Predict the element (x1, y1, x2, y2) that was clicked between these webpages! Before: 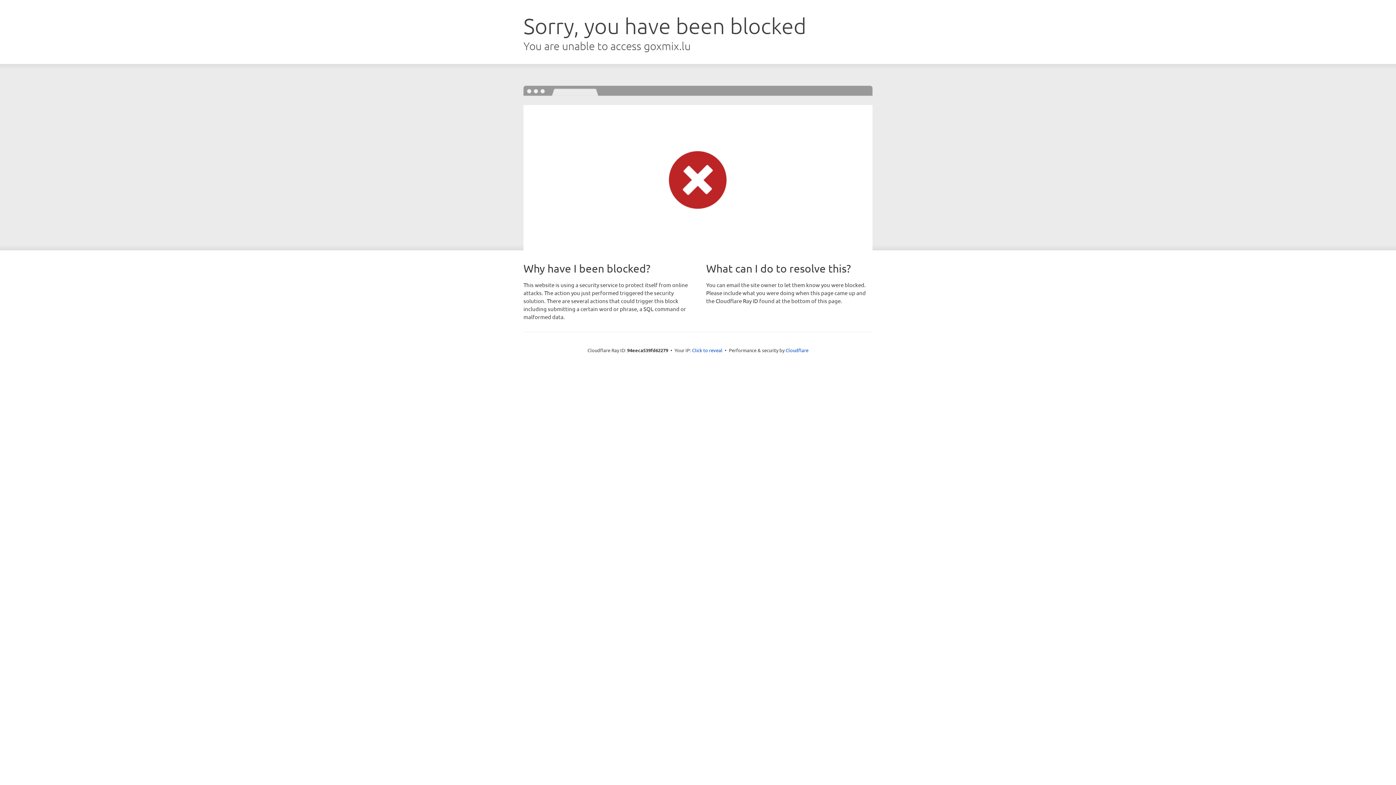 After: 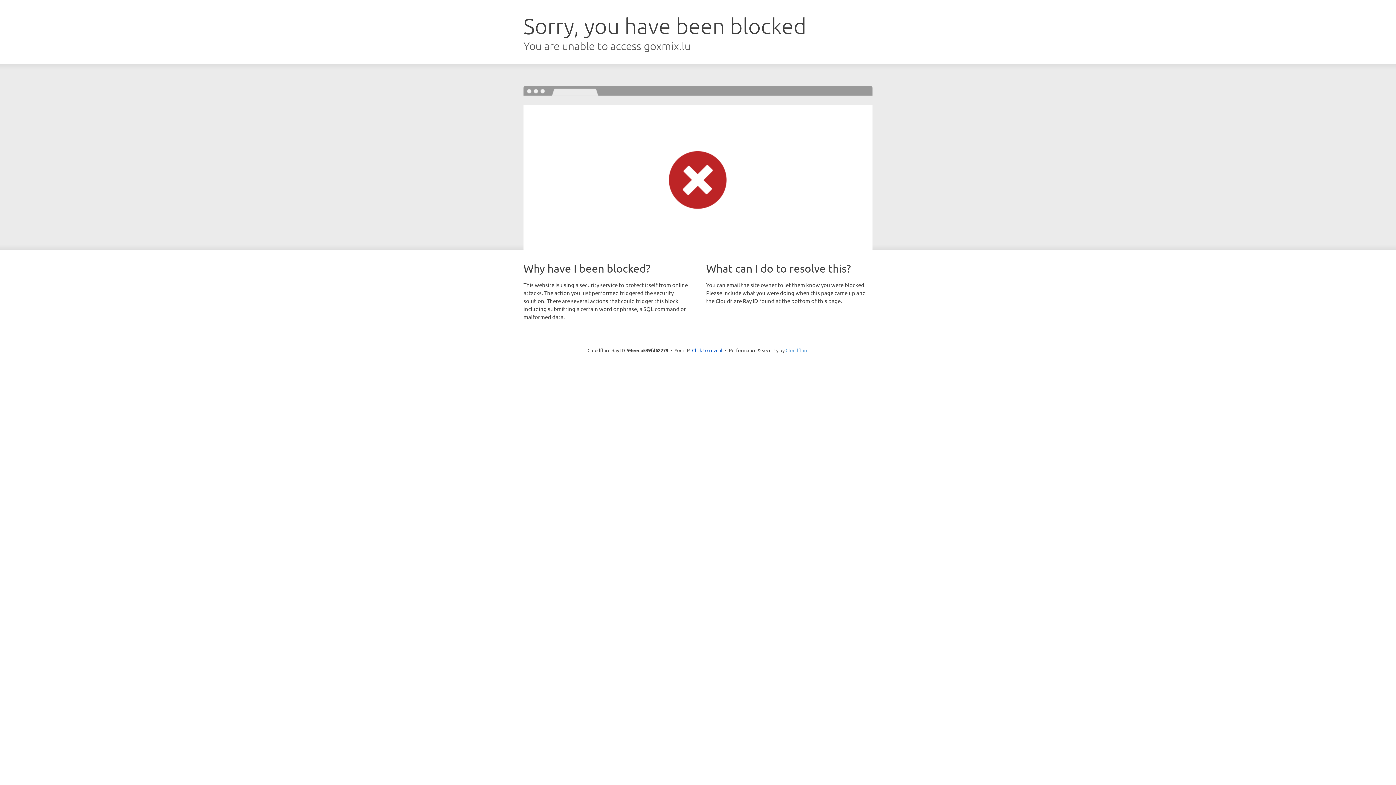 Action: label: Cloudflare bbox: (785, 347, 808, 353)